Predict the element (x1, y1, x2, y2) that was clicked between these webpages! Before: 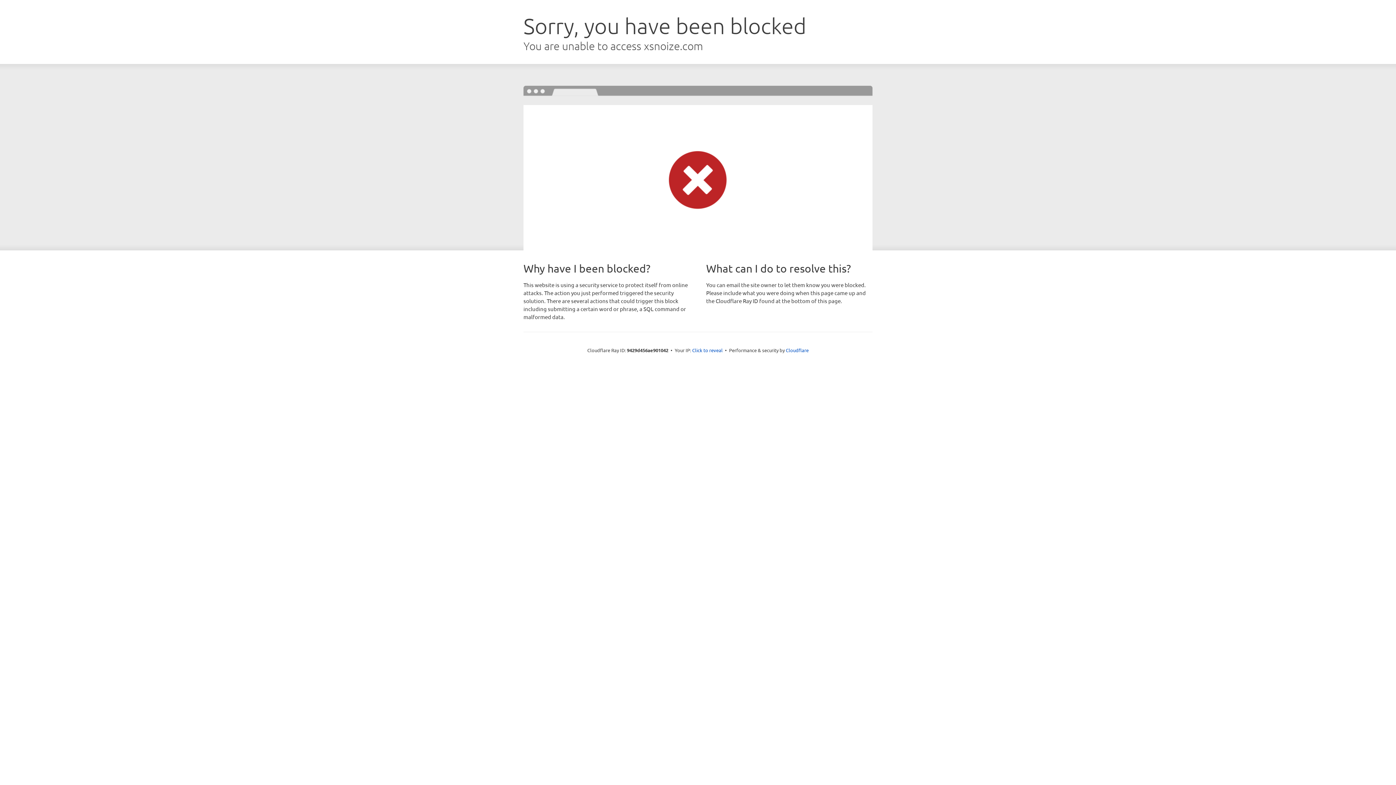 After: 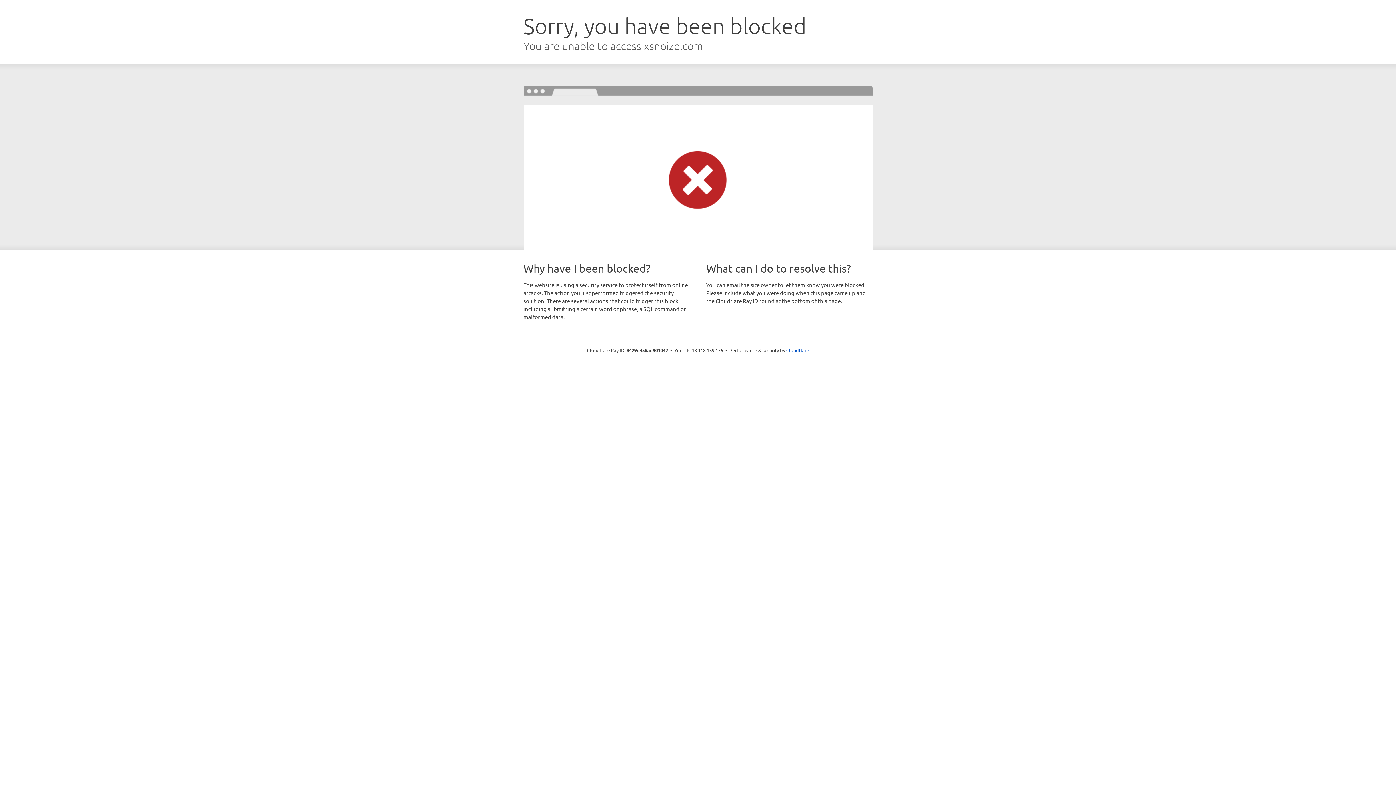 Action: bbox: (692, 346, 722, 353) label: Click to reveal